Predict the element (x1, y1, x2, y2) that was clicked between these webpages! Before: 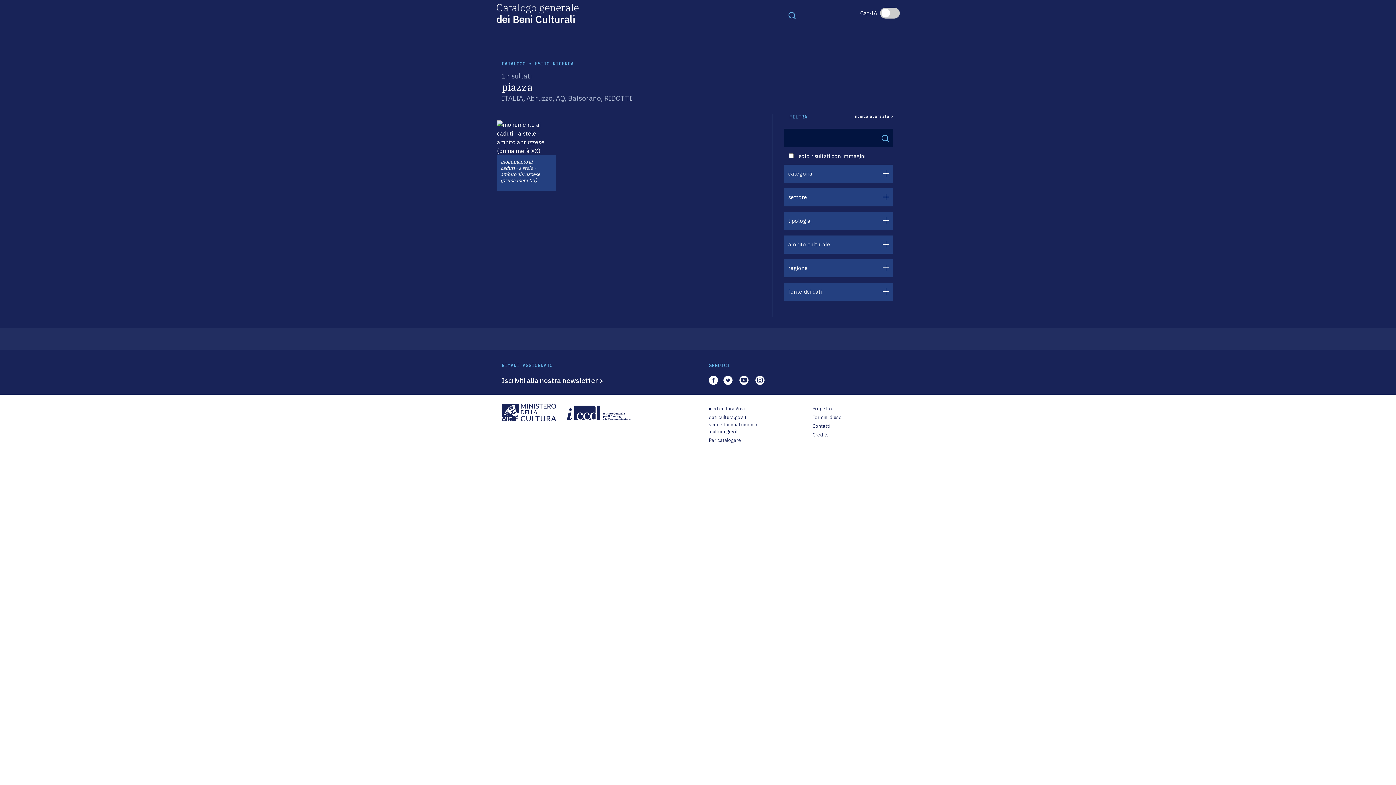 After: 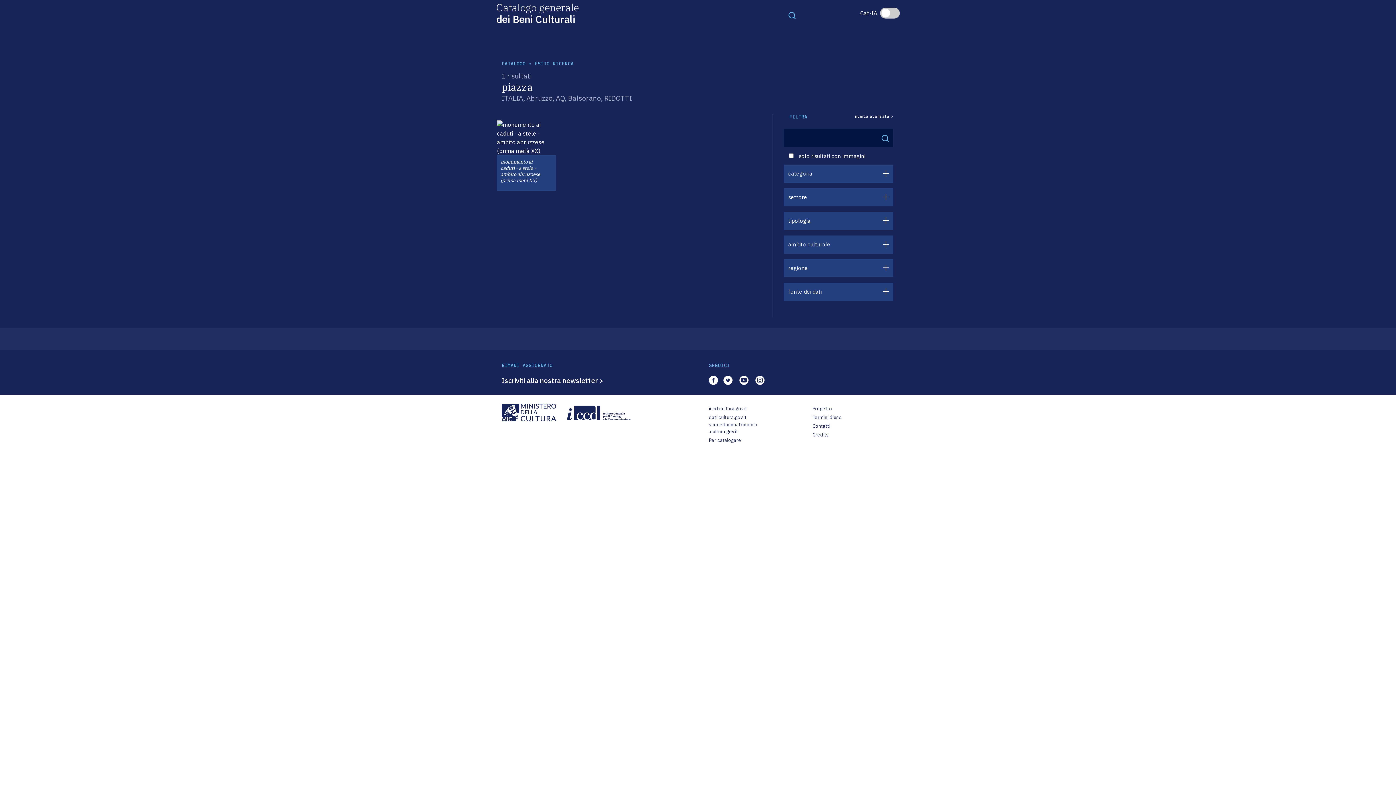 Action: bbox: (755, 375, 764, 385)